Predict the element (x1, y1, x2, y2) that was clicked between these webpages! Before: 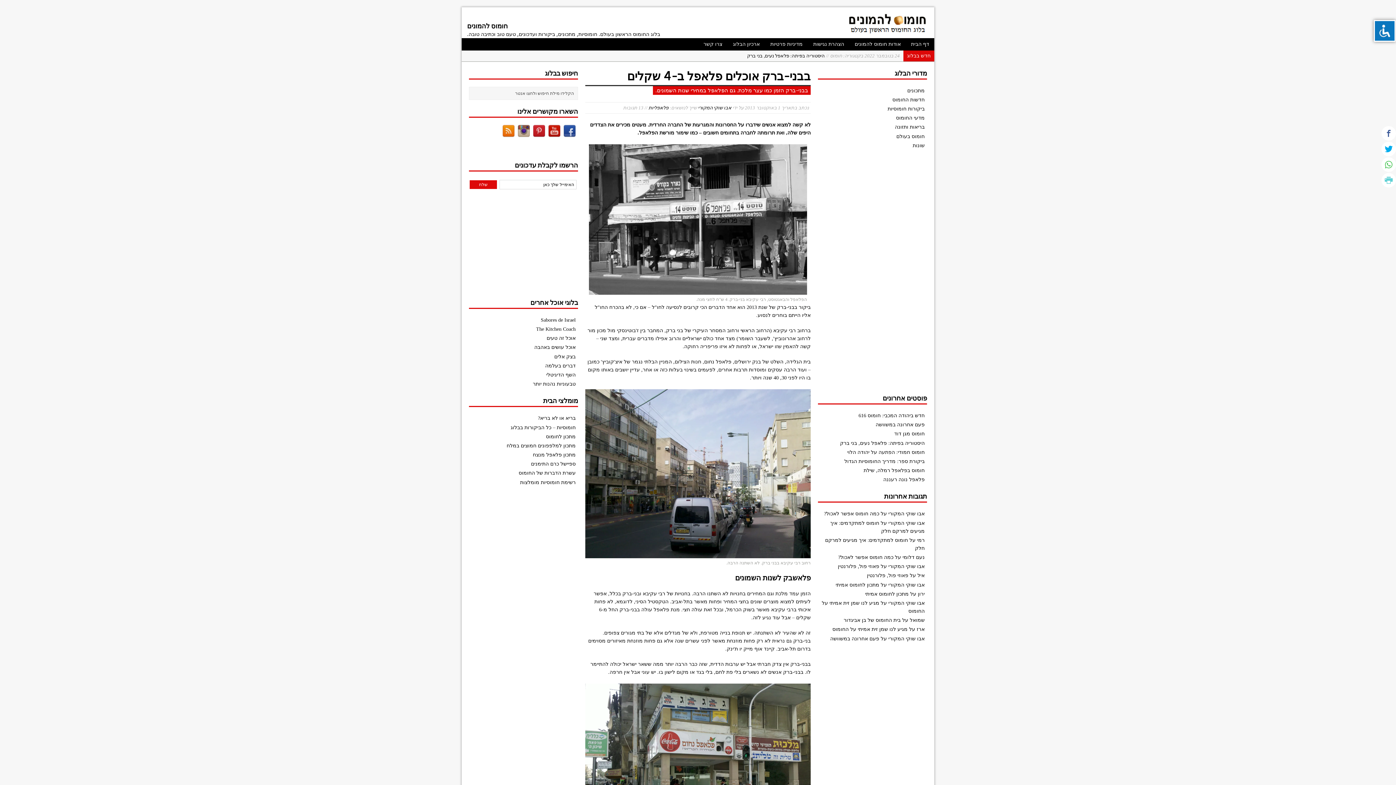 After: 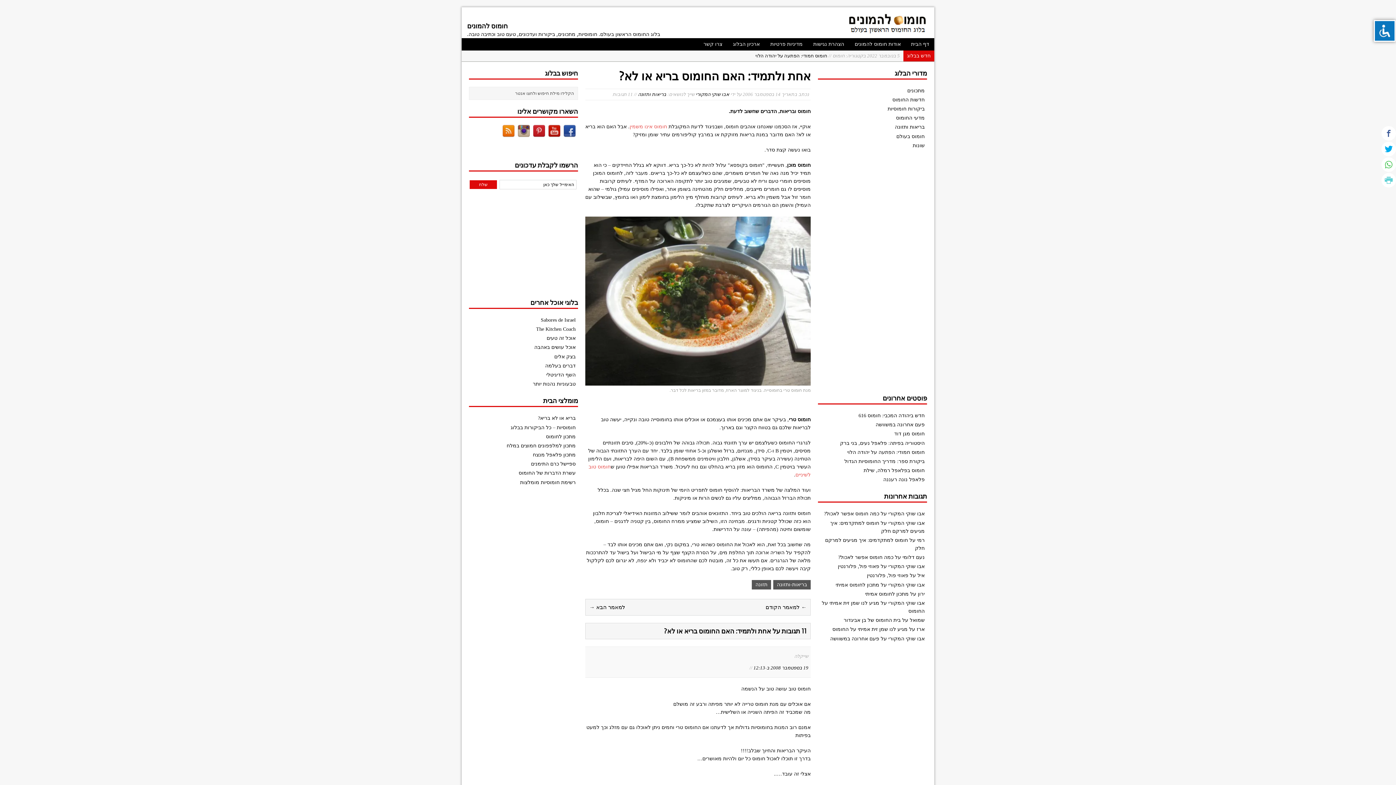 Action: label: בריא או לא בריא? bbox: (538, 415, 575, 421)